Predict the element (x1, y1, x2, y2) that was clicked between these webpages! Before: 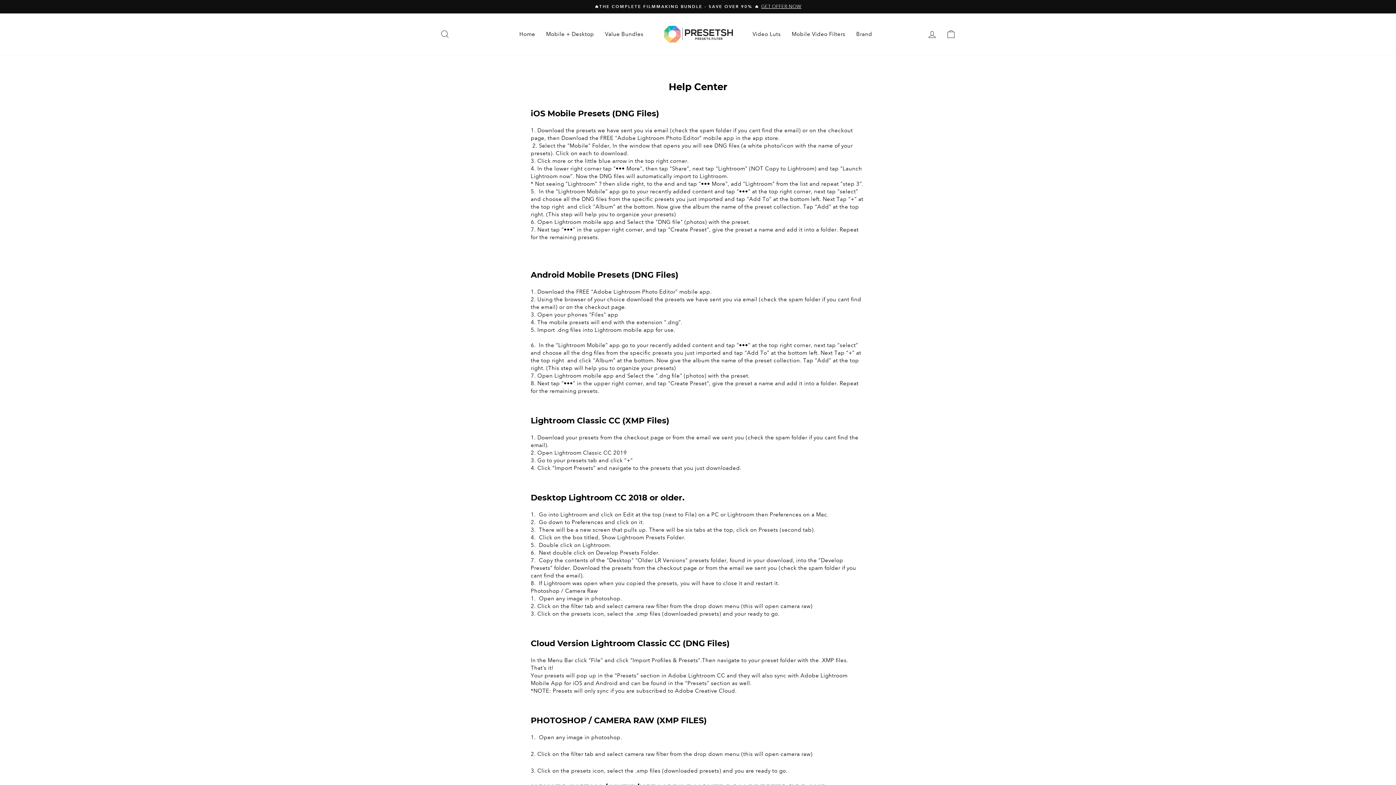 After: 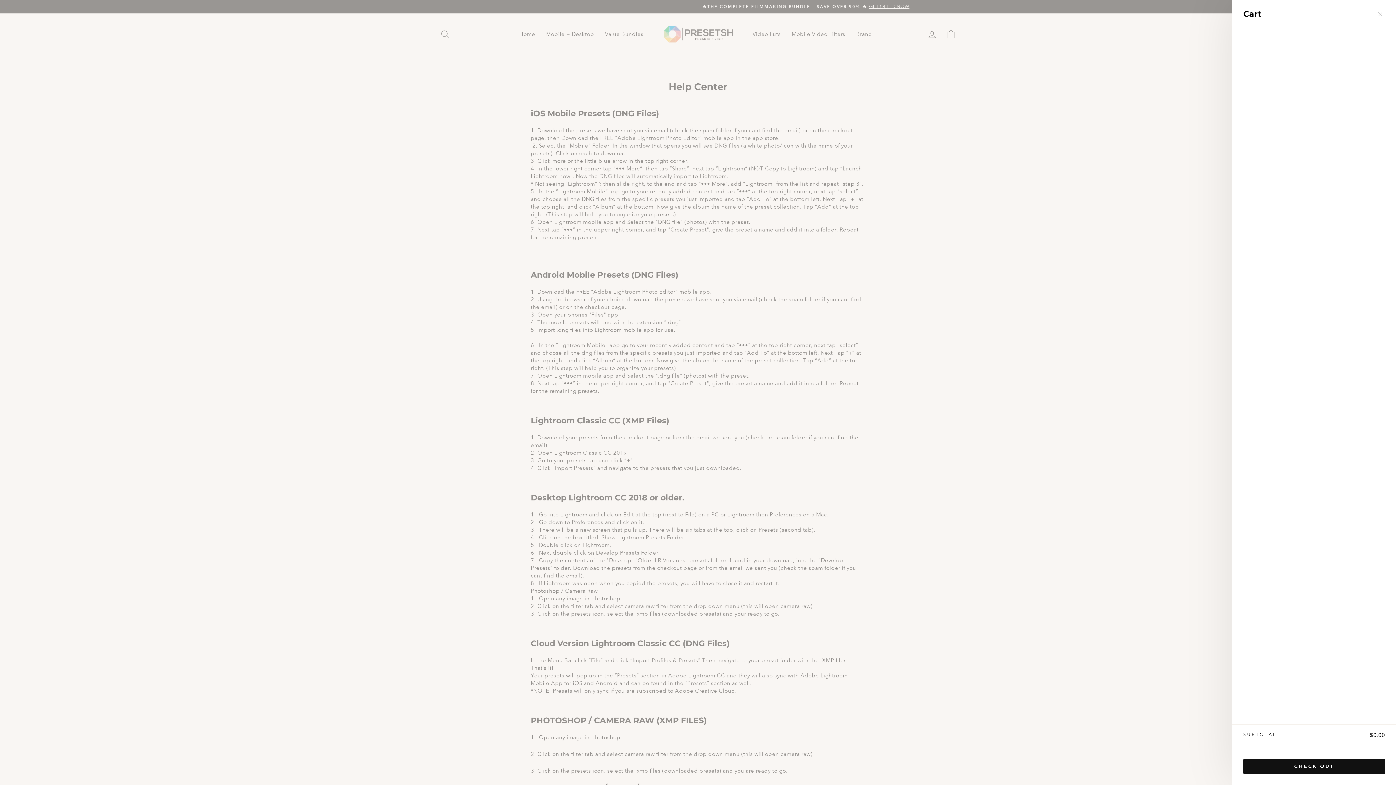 Action: bbox: (941, 26, 960, 42) label: Cart